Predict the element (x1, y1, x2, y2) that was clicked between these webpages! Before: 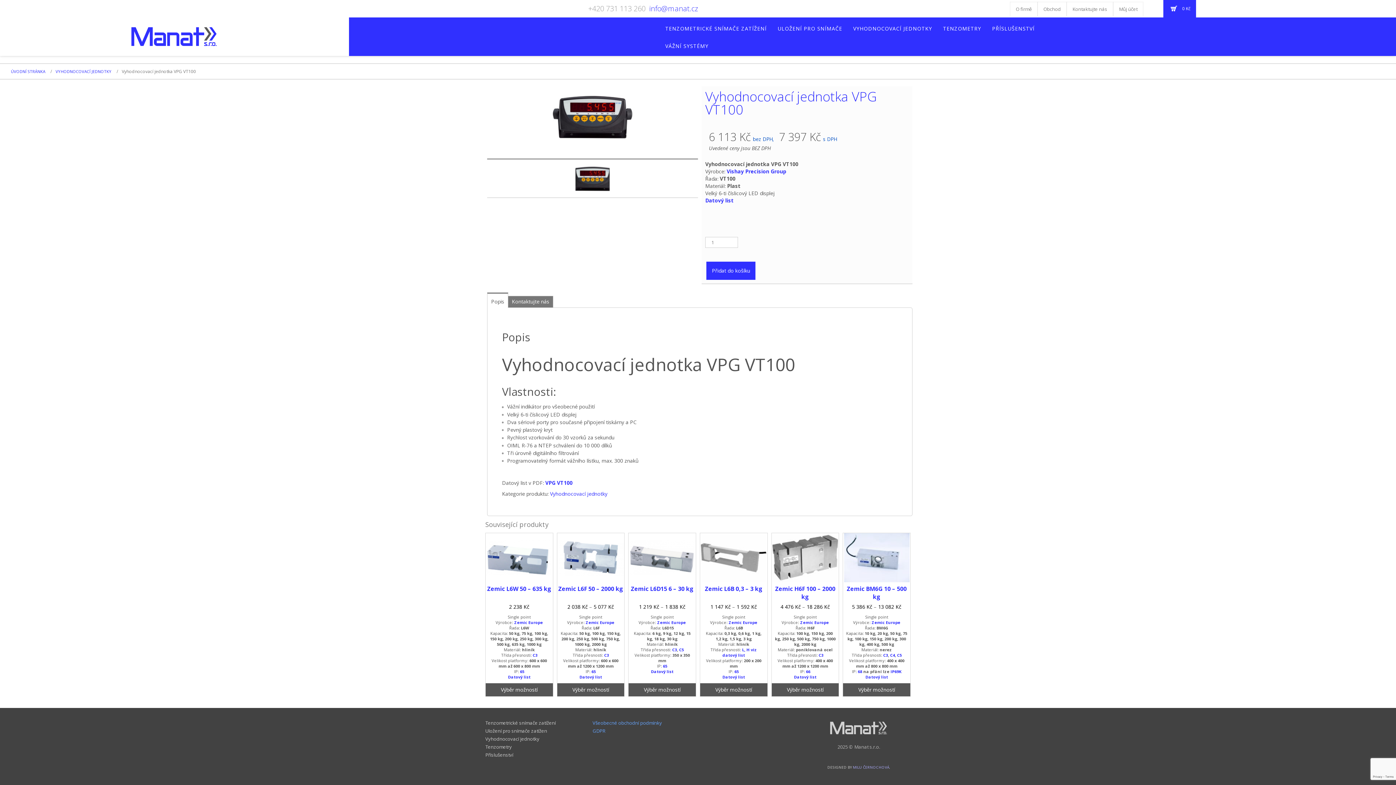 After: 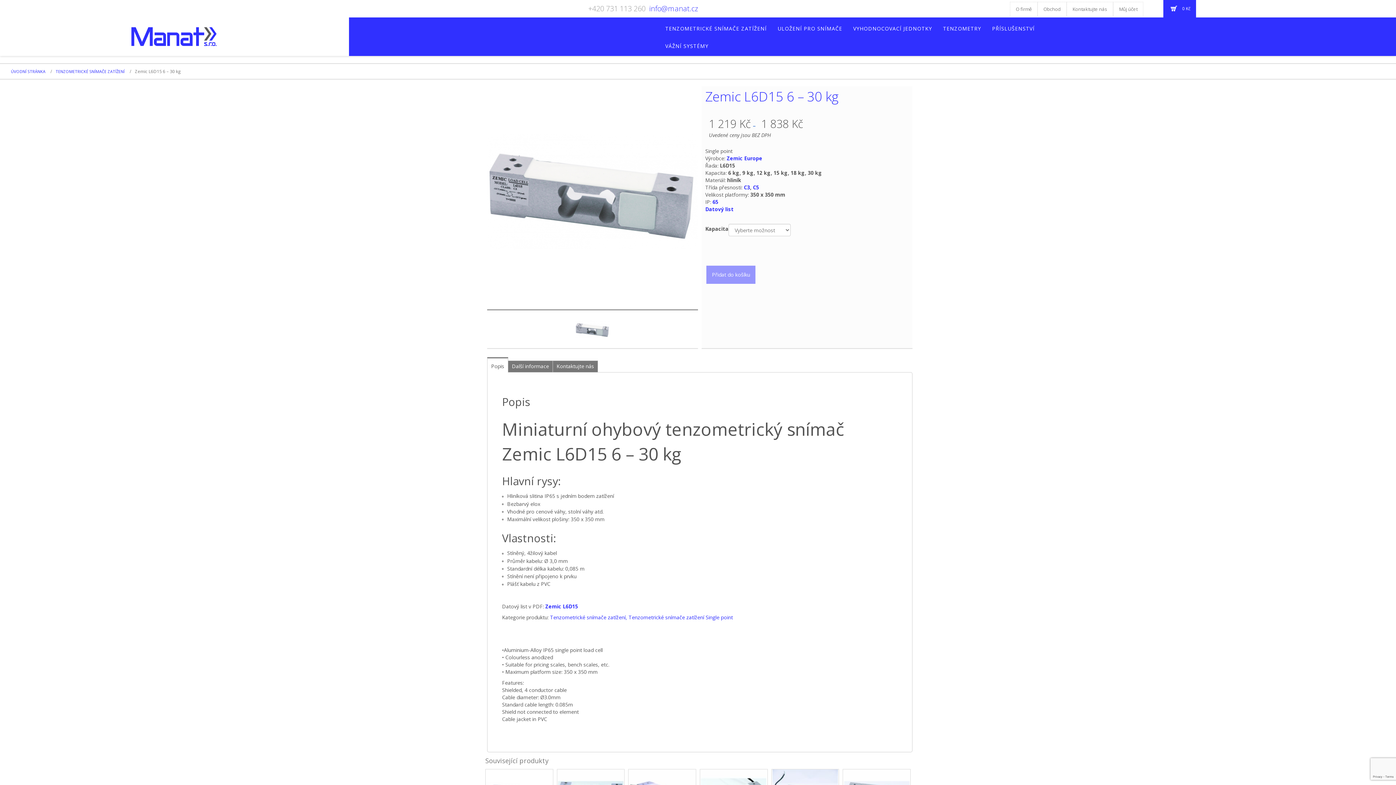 Action: label: Vyberte nastavení pro „Zemic L6D15 6 - 30 kg“ bbox: (628, 683, 695, 696)